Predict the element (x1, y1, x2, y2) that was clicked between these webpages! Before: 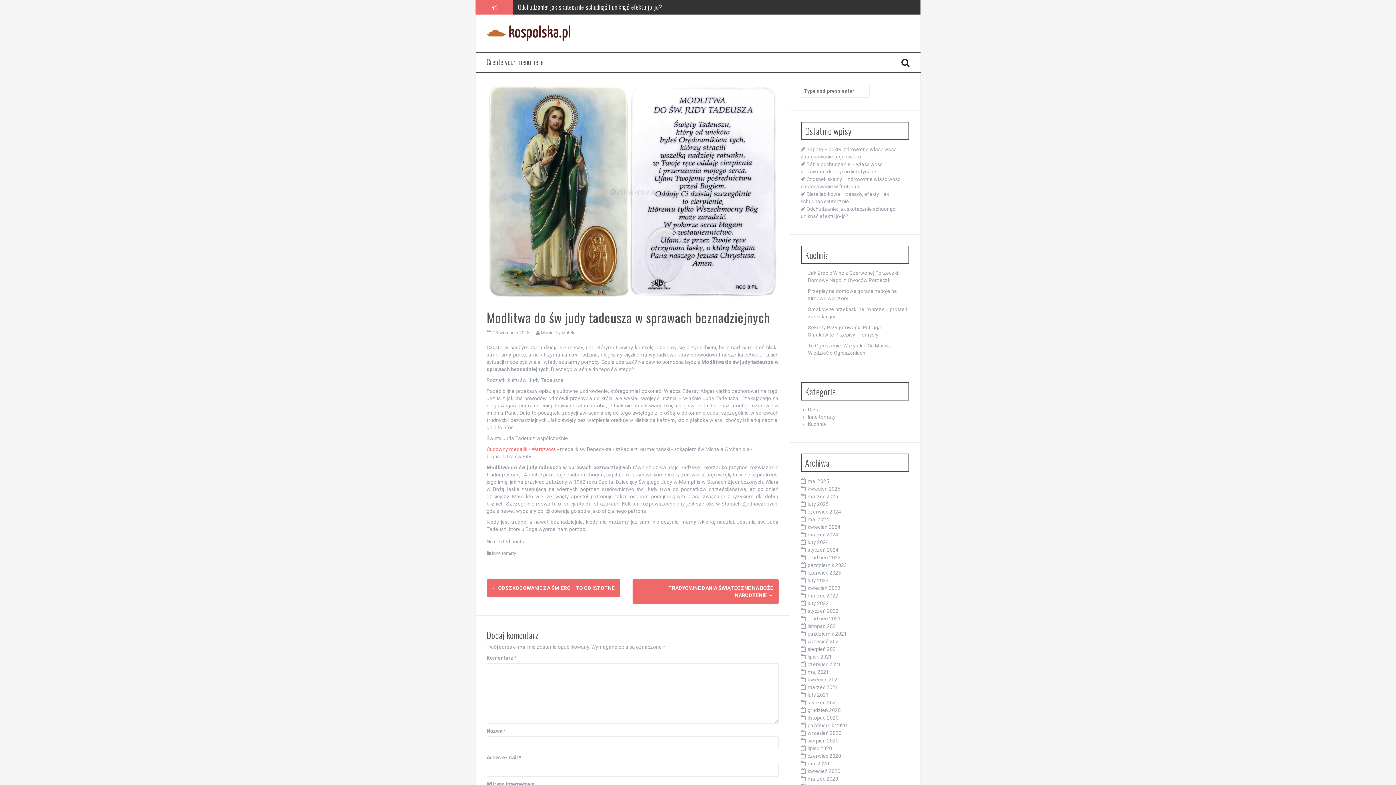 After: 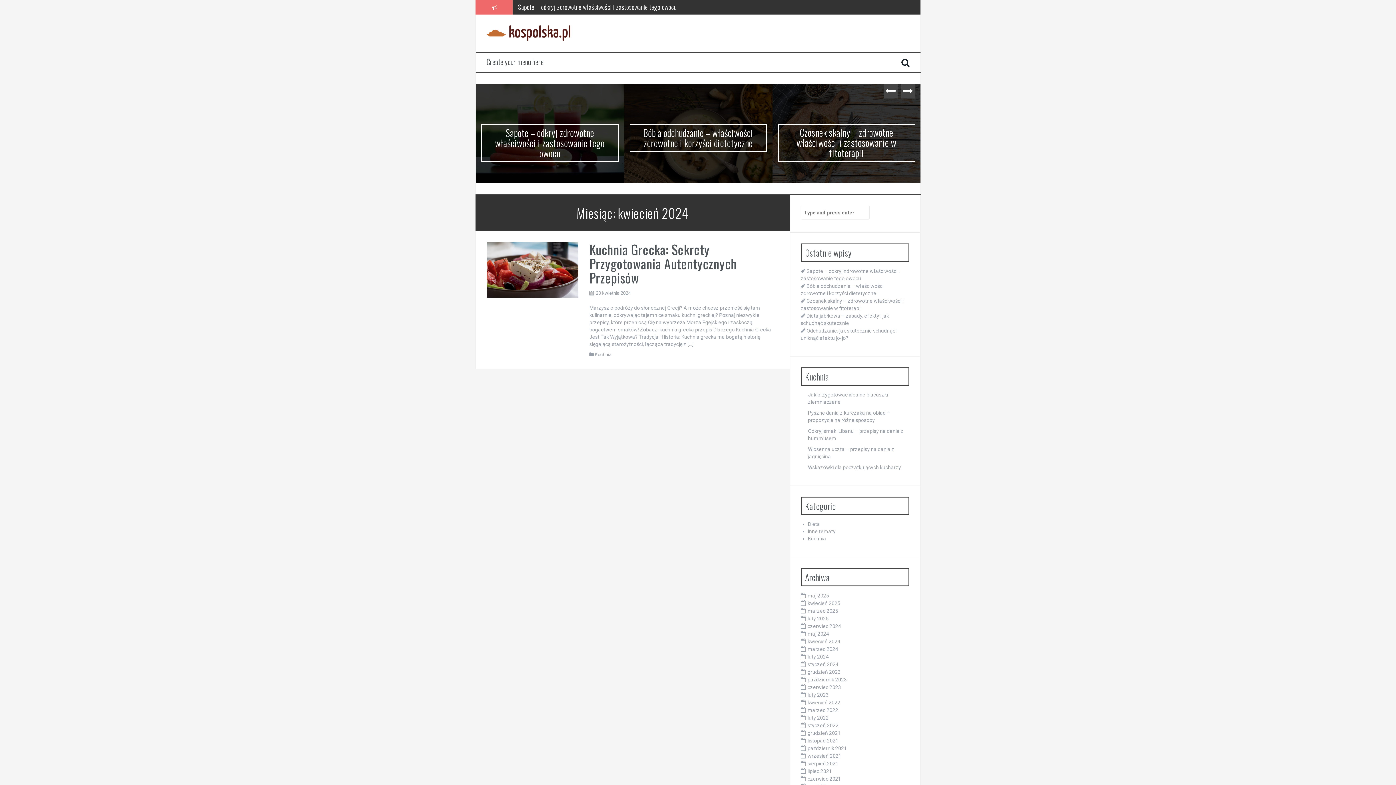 Action: label: kwiecień 2024 bbox: (807, 524, 840, 530)